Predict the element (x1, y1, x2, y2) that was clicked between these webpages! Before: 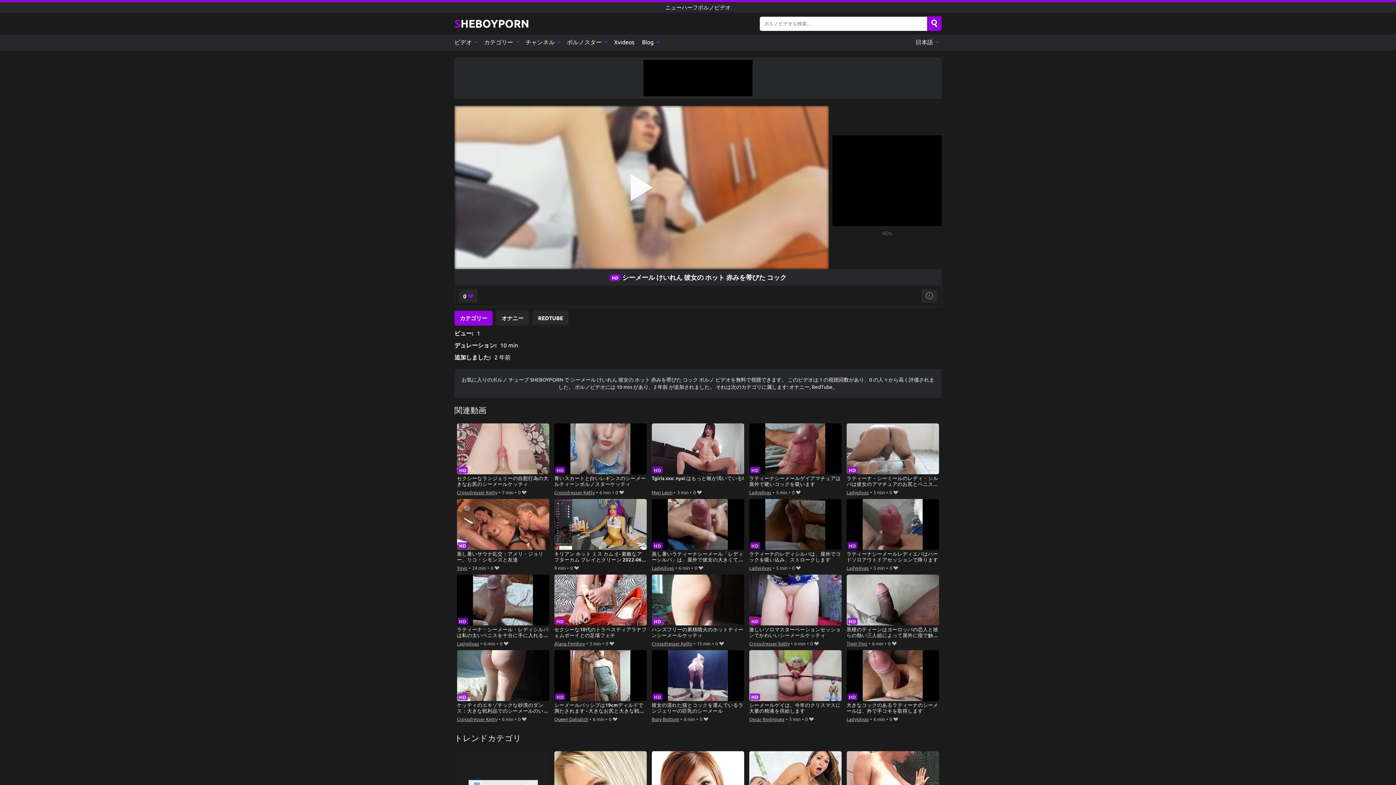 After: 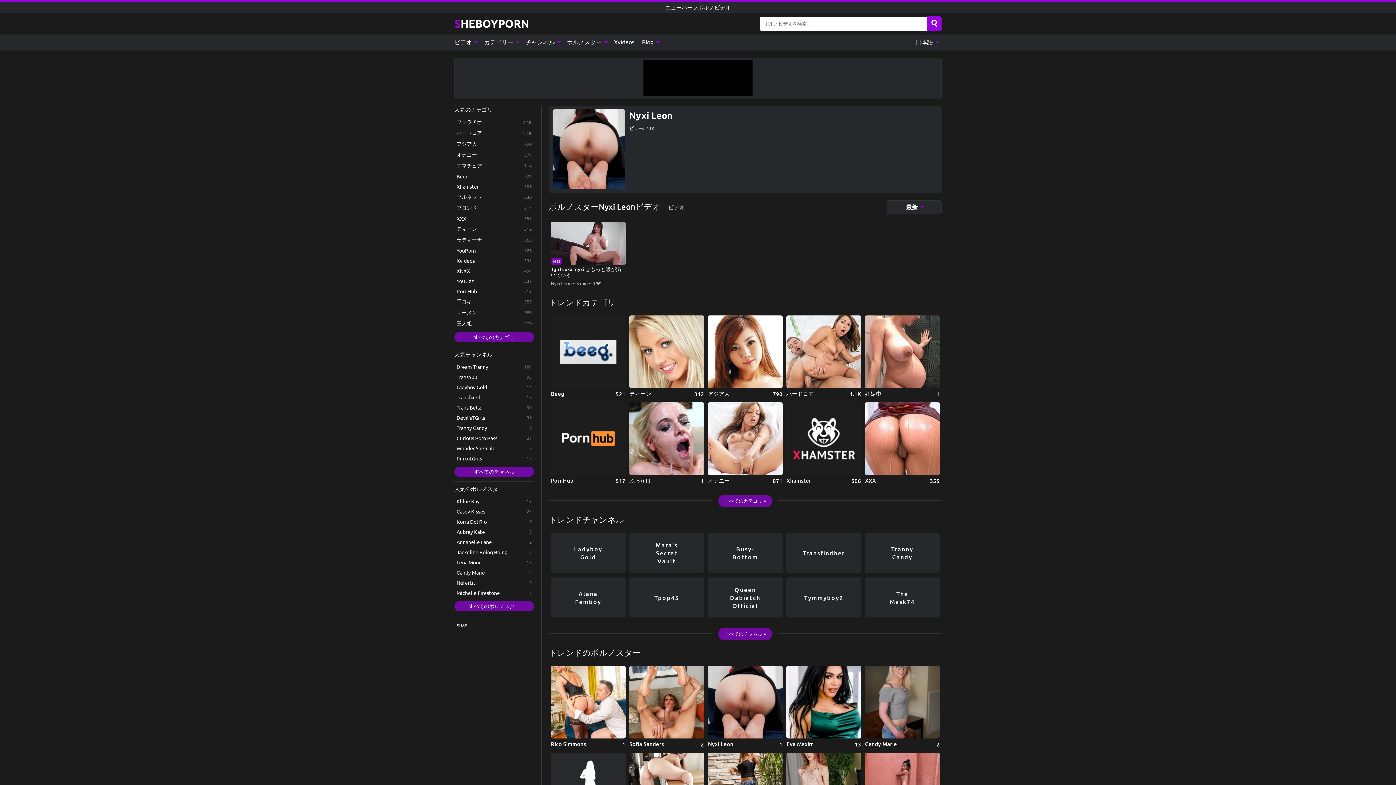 Action: bbox: (651, 488, 672, 496) label: Nyxi Leon